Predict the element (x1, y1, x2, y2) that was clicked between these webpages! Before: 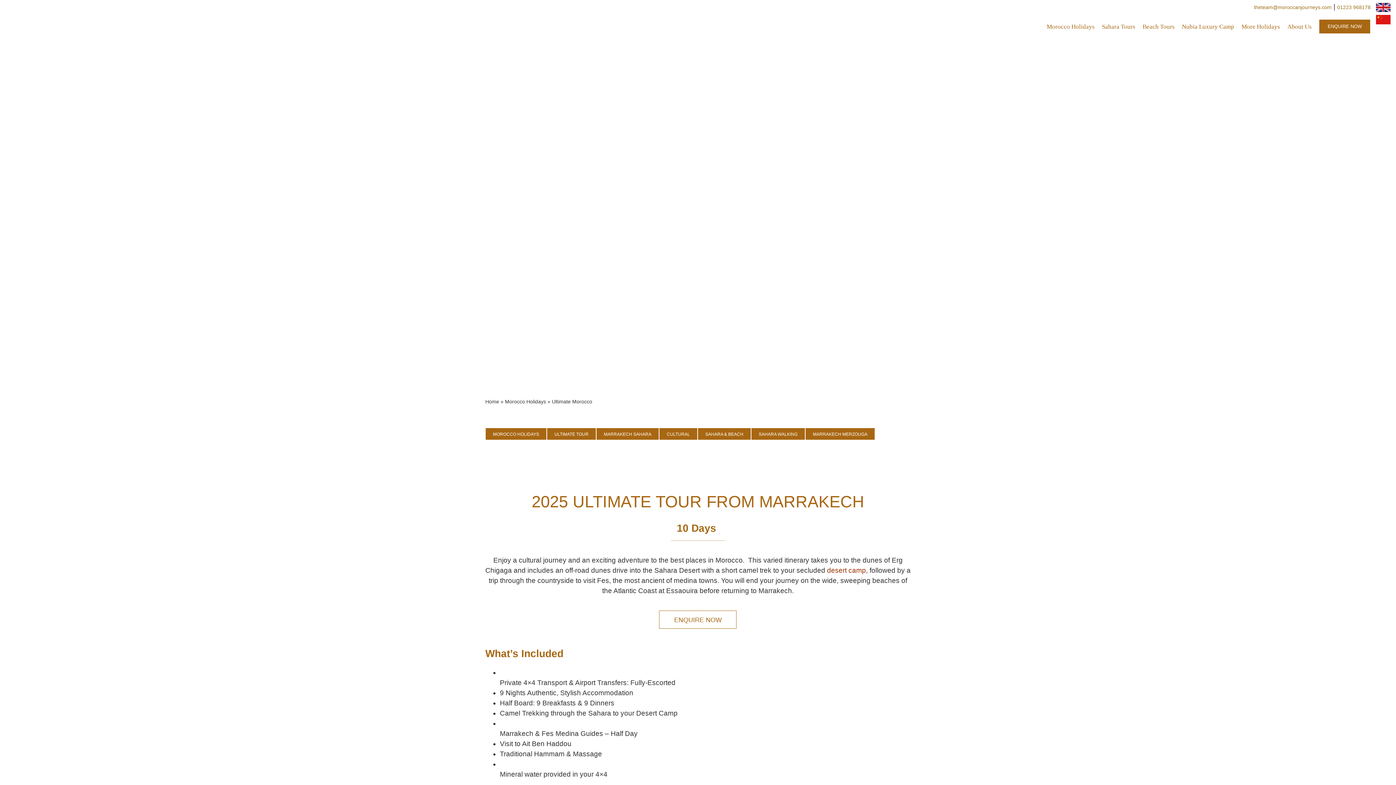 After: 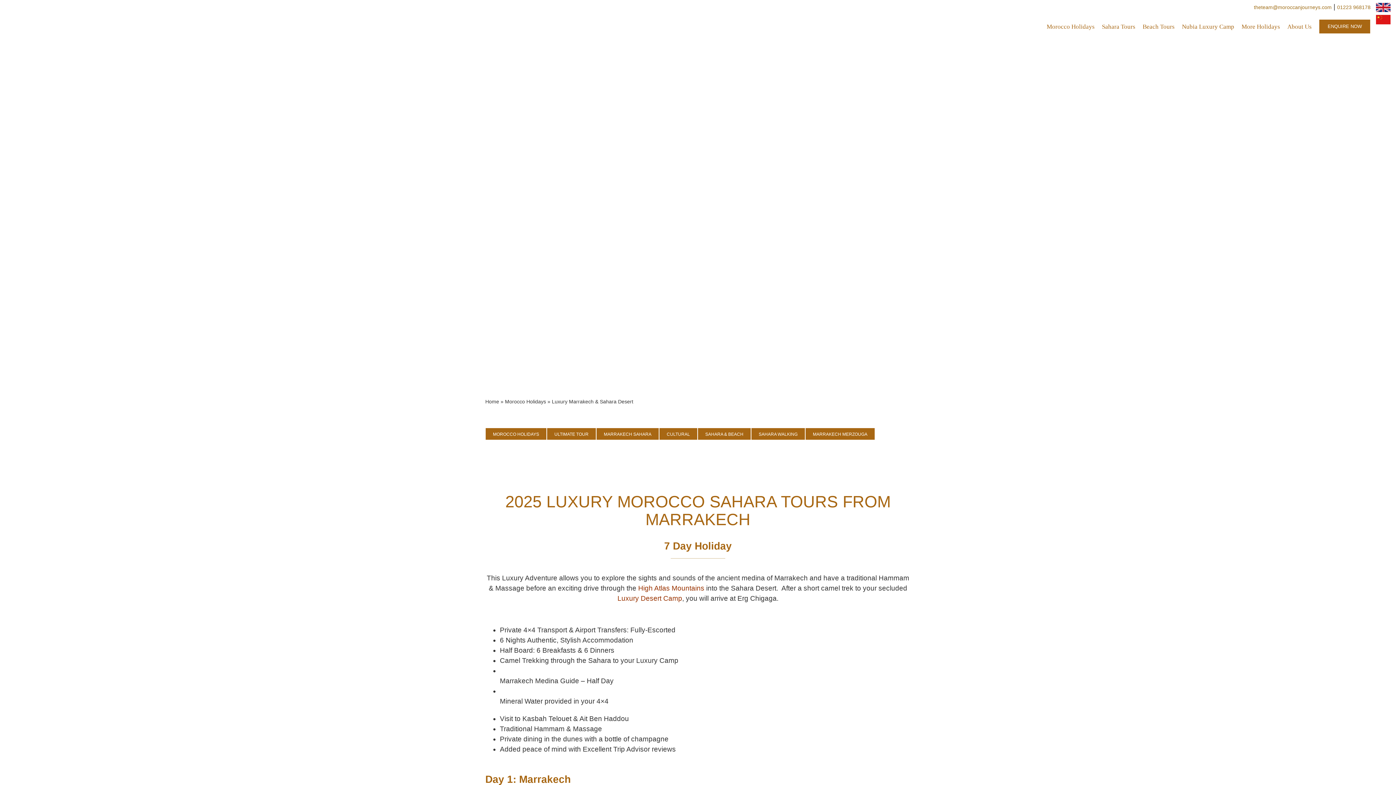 Action: label: Luxury Marrakech Sahara Tour bbox: (596, 428, 659, 440)